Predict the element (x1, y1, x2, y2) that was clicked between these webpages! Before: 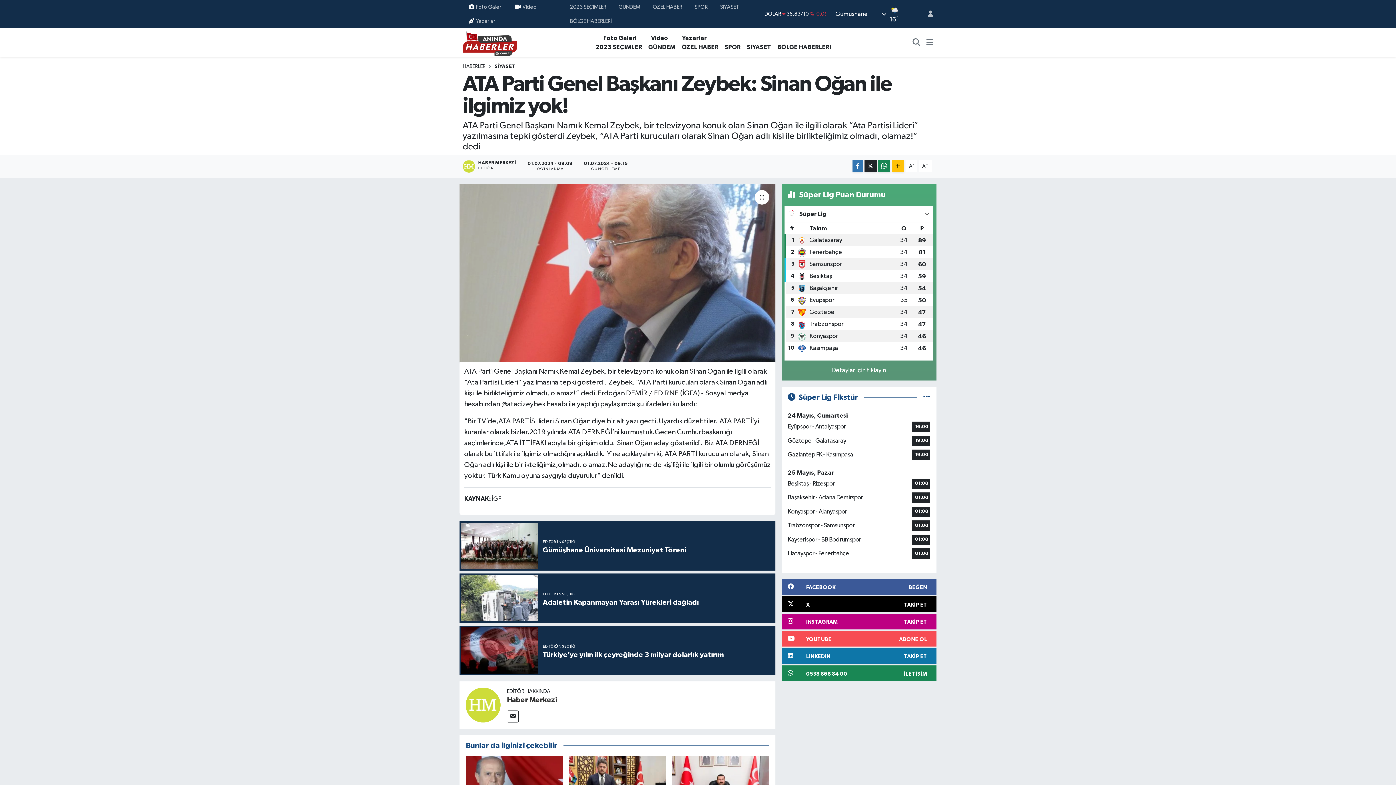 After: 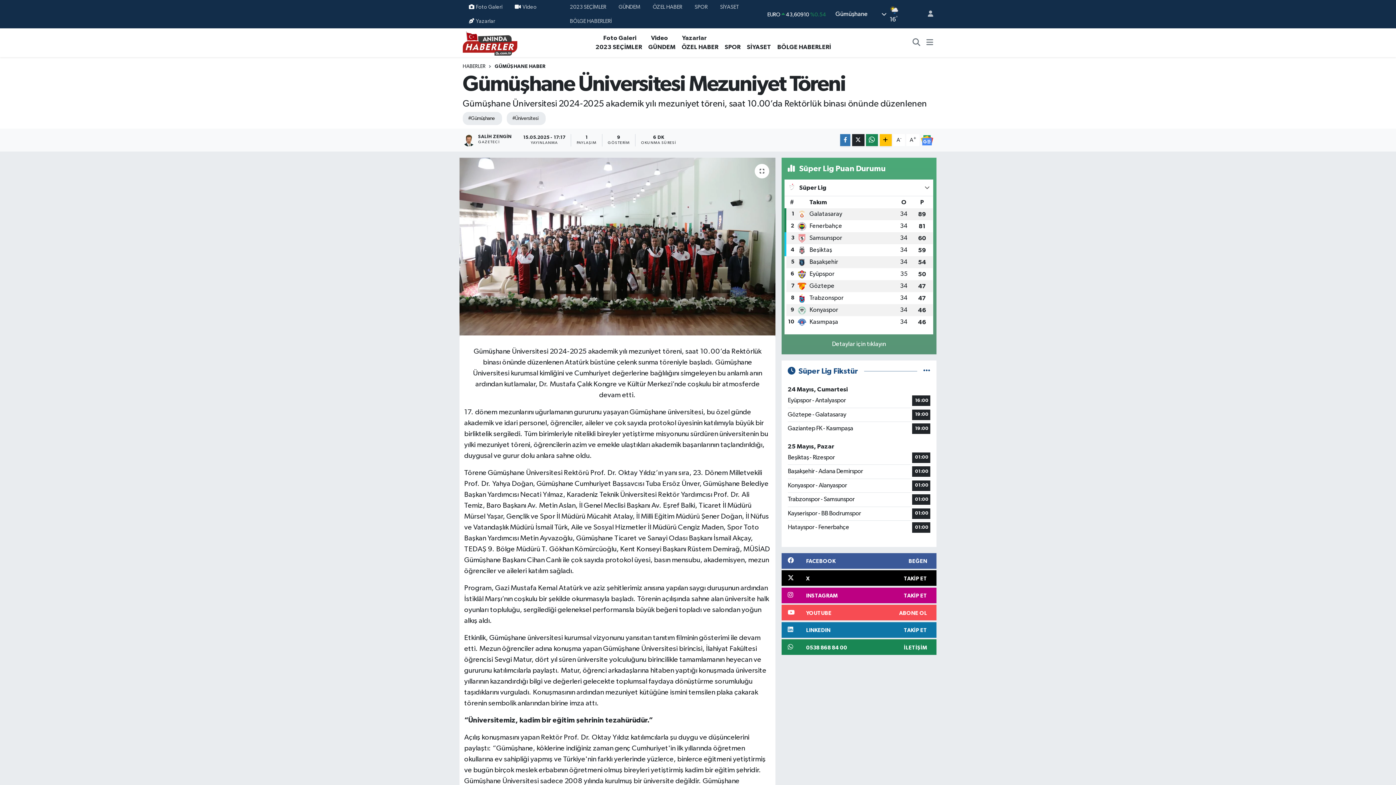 Action: bbox: (459, 521, 775, 570) label: EDİTÖRÜN SEÇTİĞİ
Gümüşhane Üniversitesi Mezuniyet Töreni